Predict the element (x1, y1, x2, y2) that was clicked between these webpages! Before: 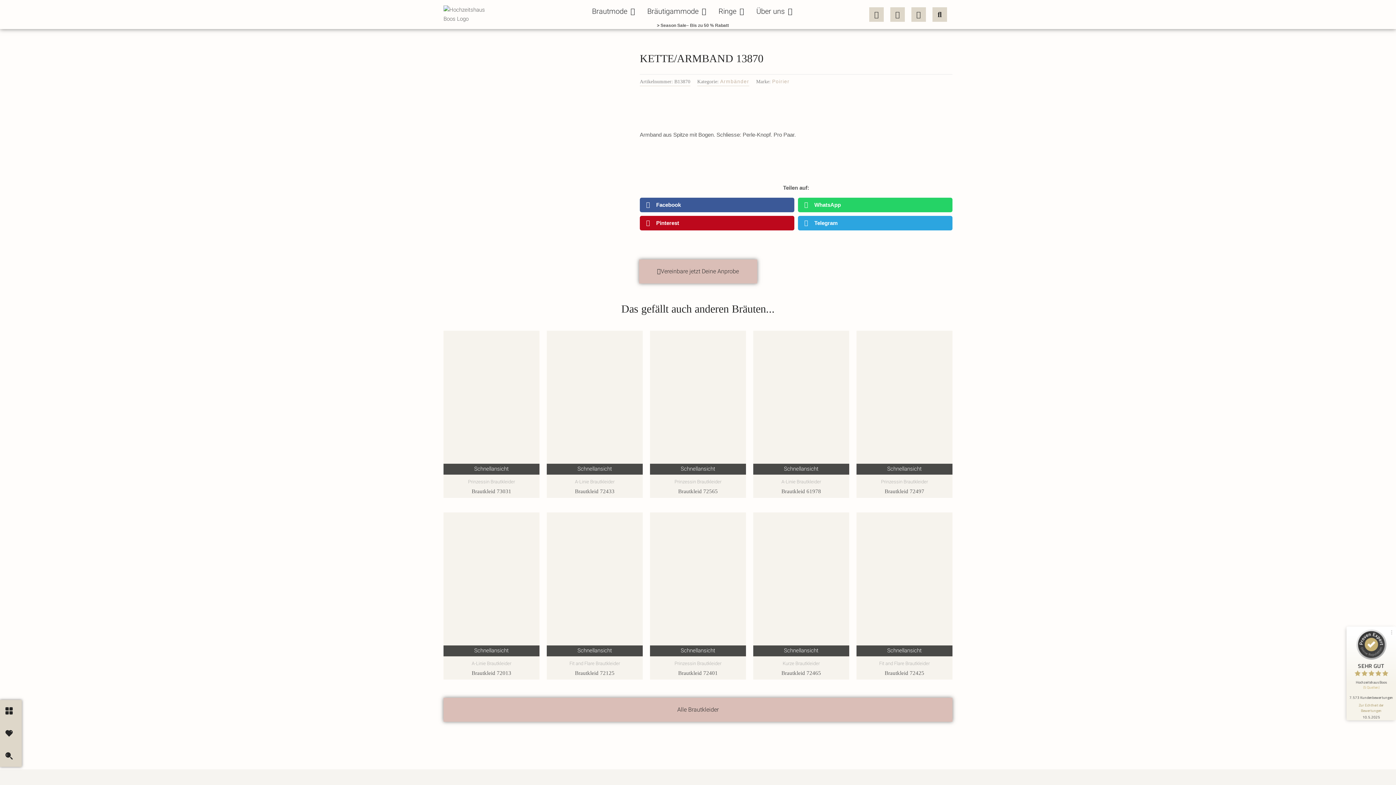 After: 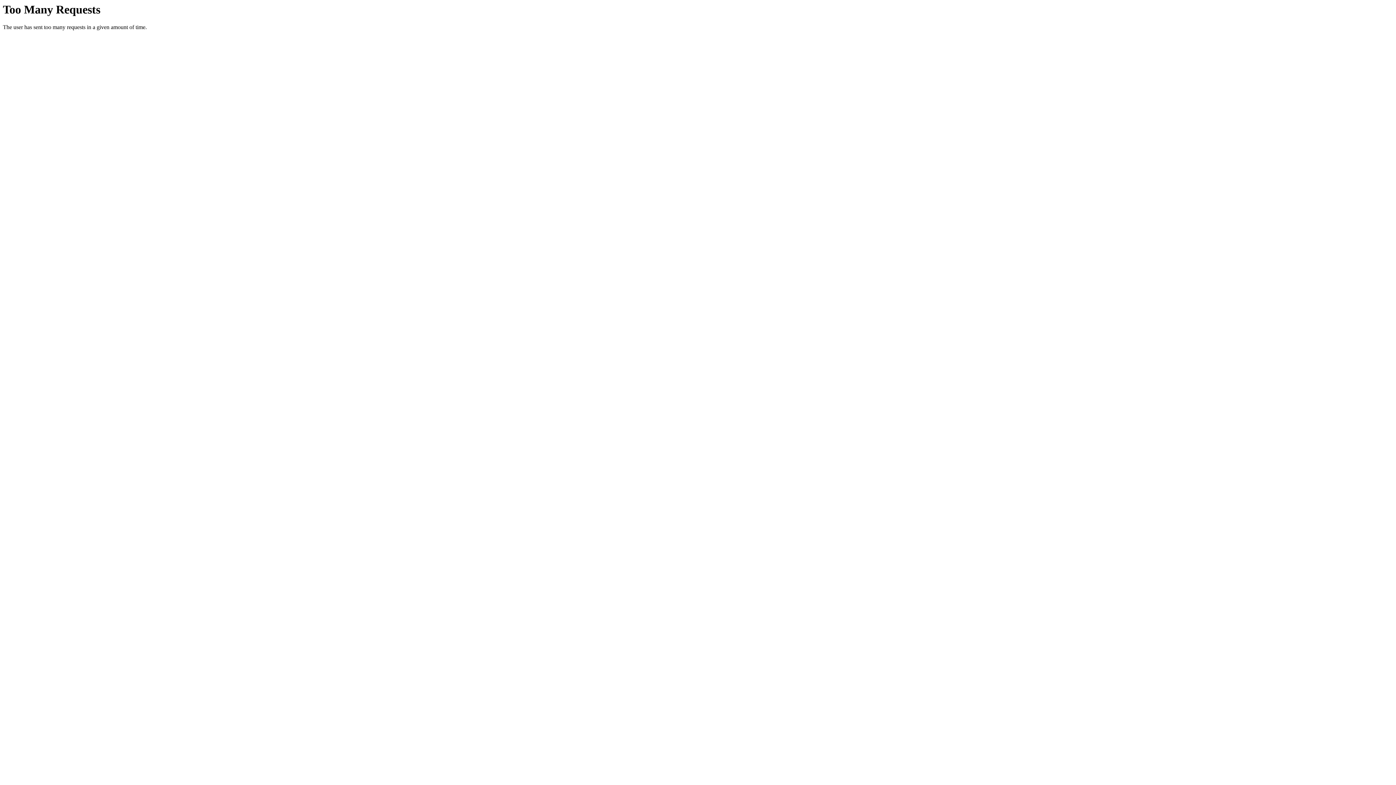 Action: bbox: (450, 670, 533, 679) label: Brautkleid 72013